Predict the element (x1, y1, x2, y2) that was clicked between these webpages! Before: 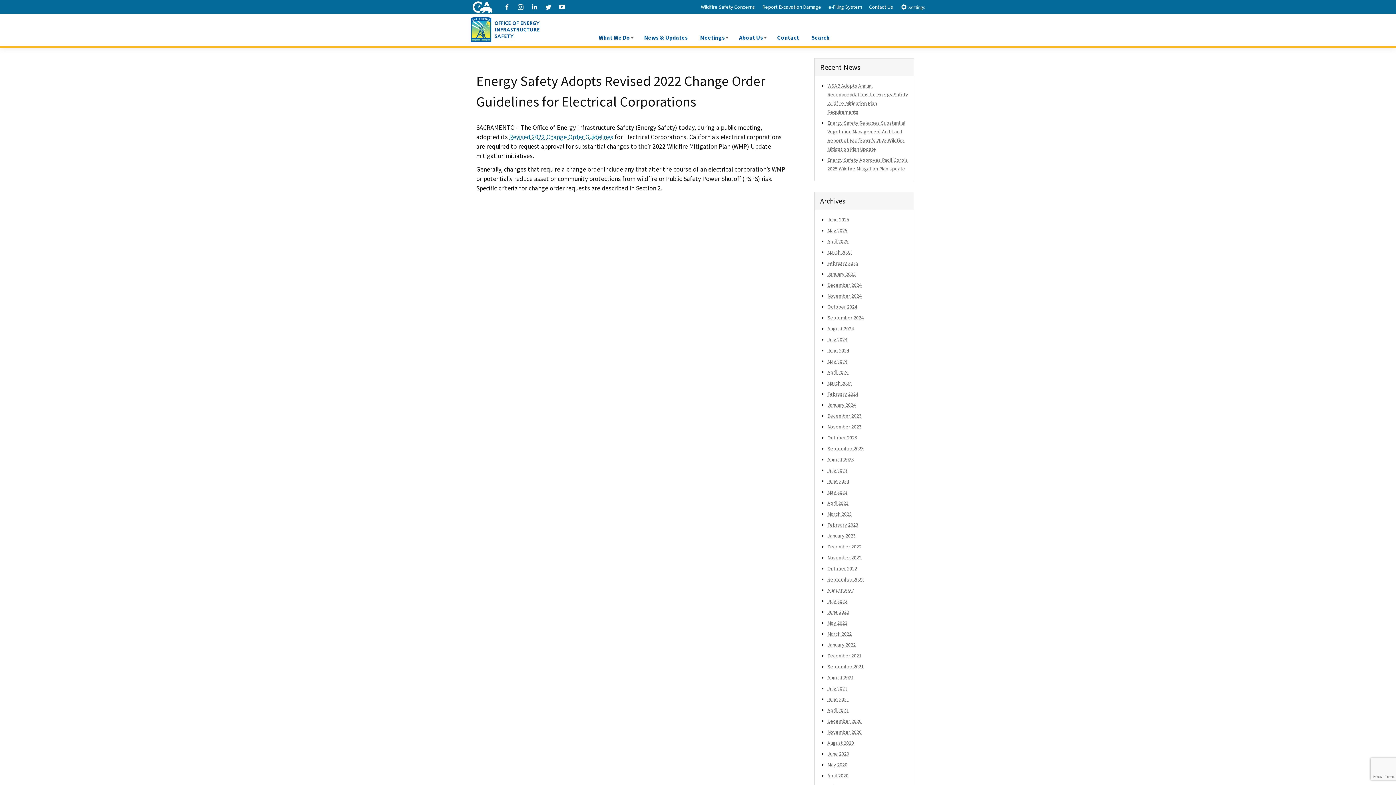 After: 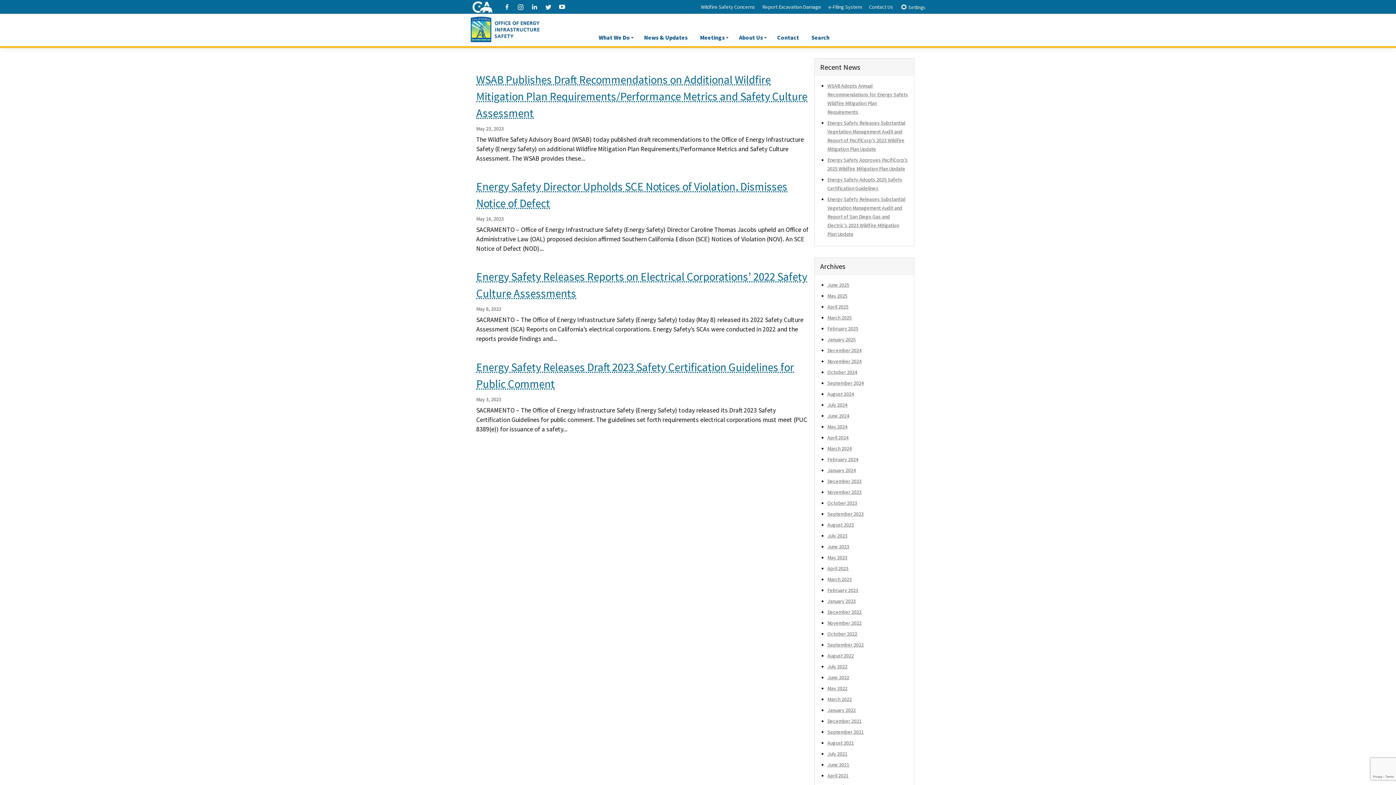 Action: label: May 2023 bbox: (827, 489, 847, 495)